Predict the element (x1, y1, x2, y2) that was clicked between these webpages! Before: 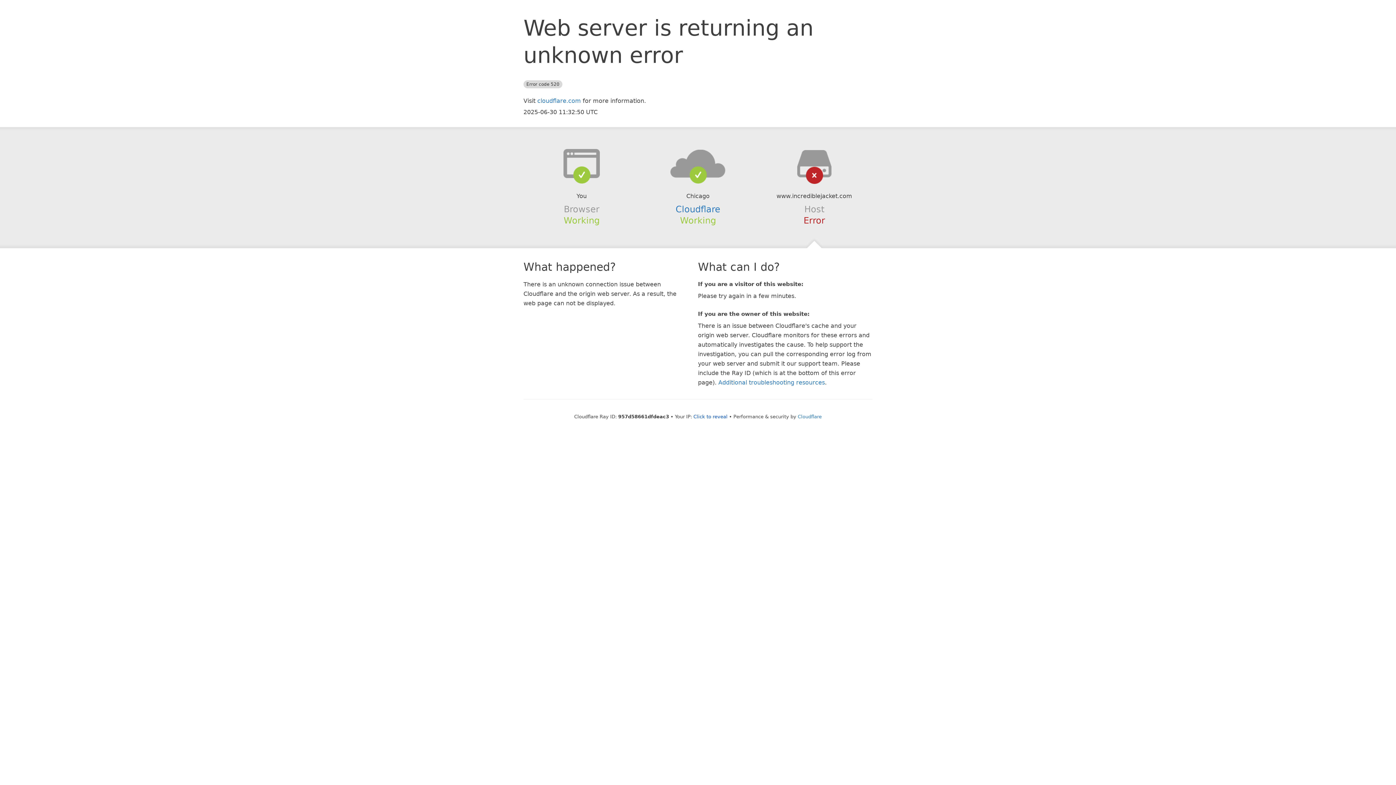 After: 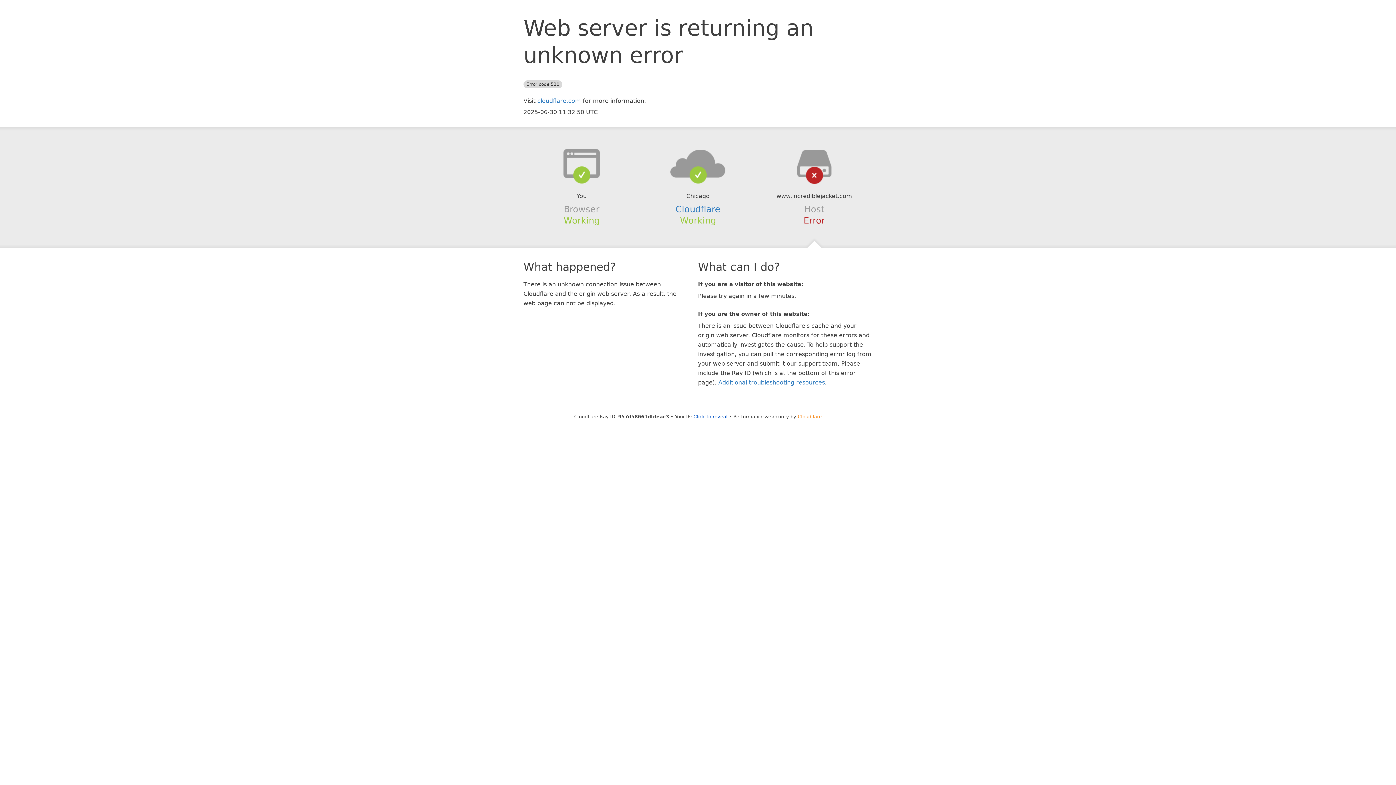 Action: label: Cloudflare bbox: (798, 414, 822, 419)